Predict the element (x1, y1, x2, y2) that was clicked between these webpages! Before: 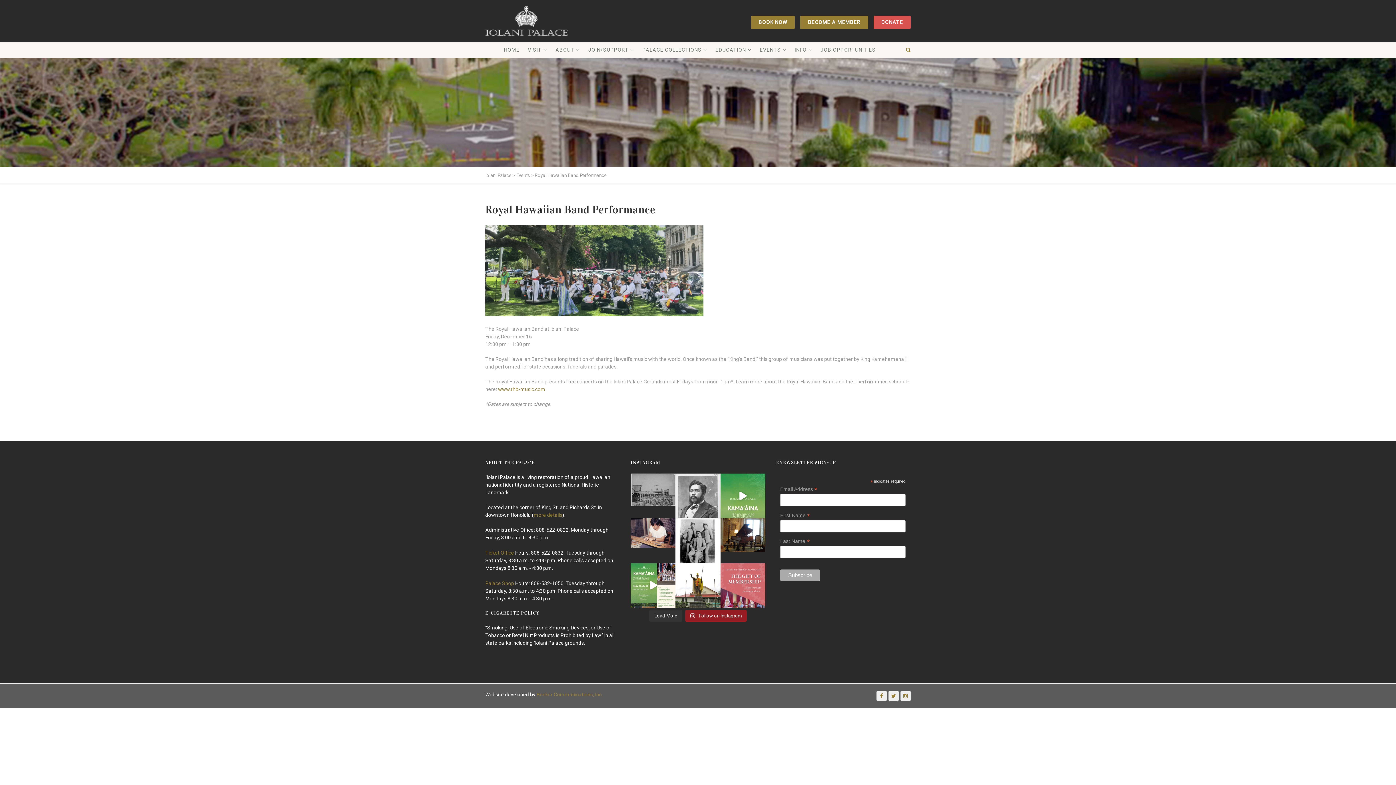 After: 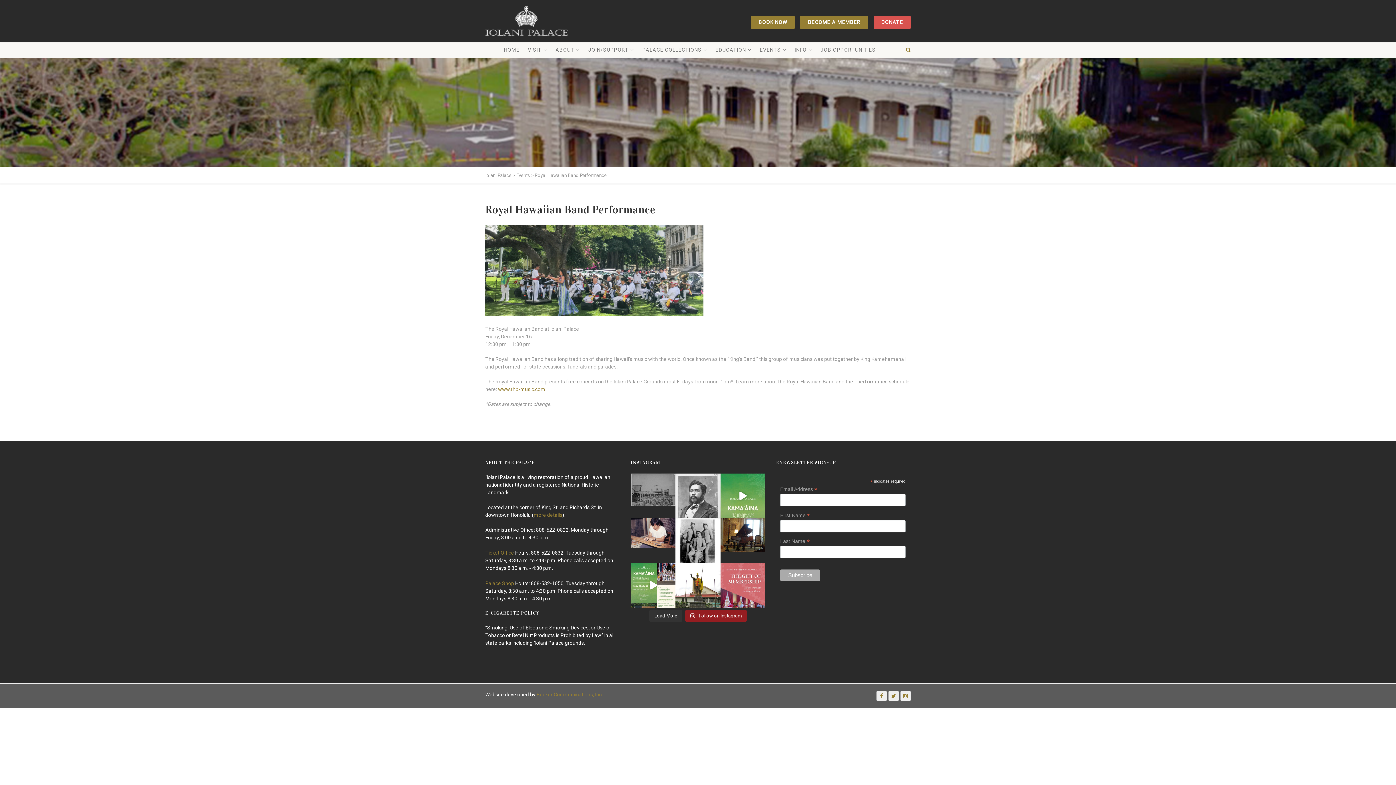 Action: label: On this day in 1843, Mary Kinoiki Kekaulike was bo bbox: (630, 473, 675, 518)